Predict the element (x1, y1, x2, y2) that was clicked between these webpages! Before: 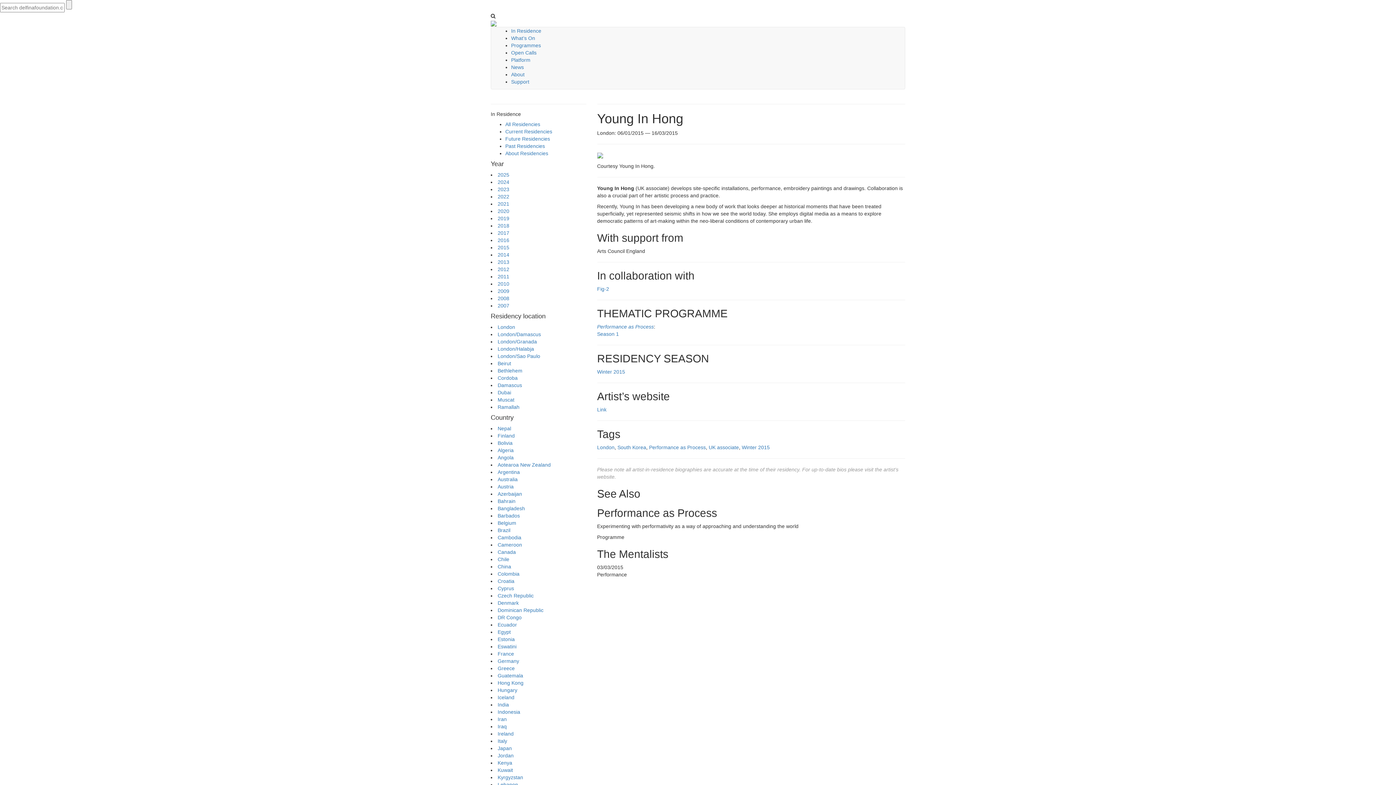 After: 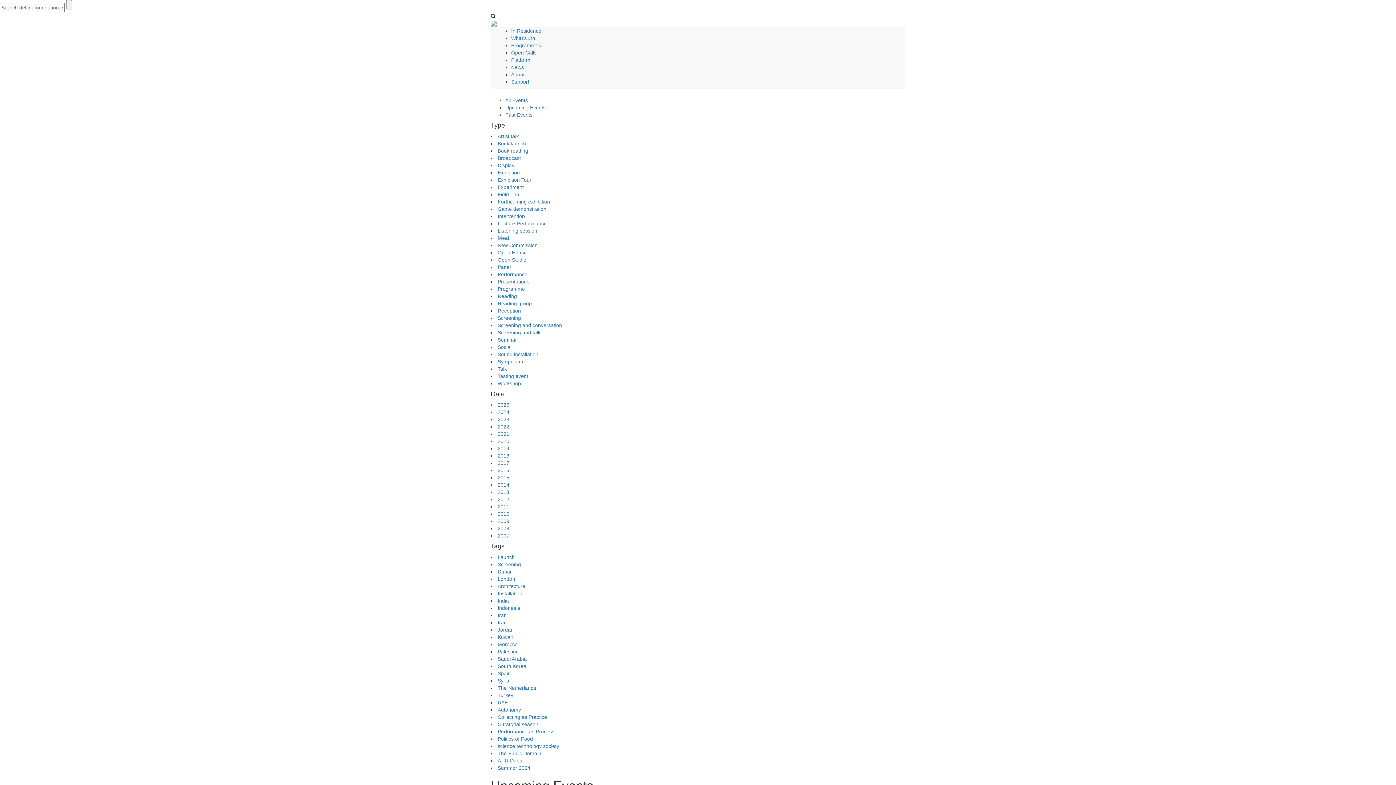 Action: bbox: (511, 35, 535, 41) label: What’s On